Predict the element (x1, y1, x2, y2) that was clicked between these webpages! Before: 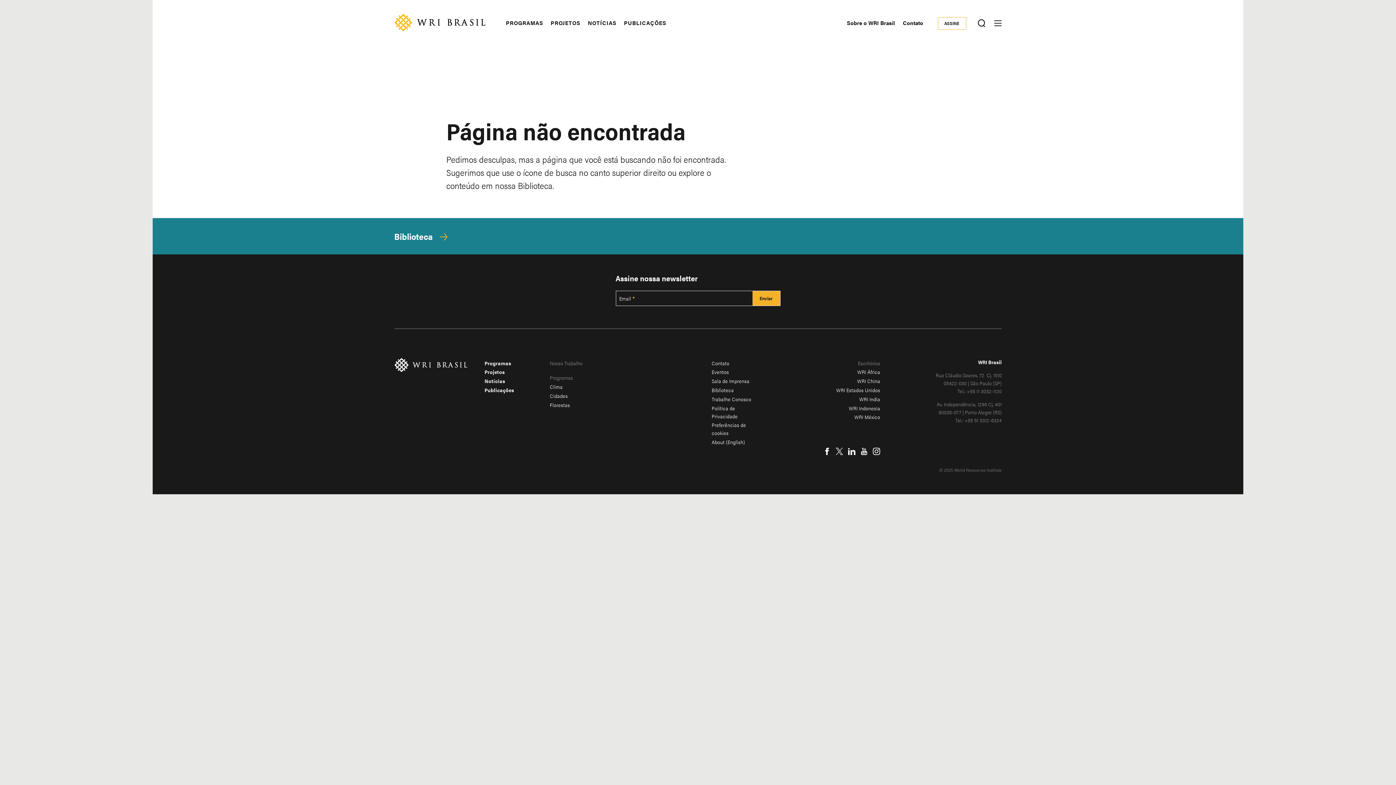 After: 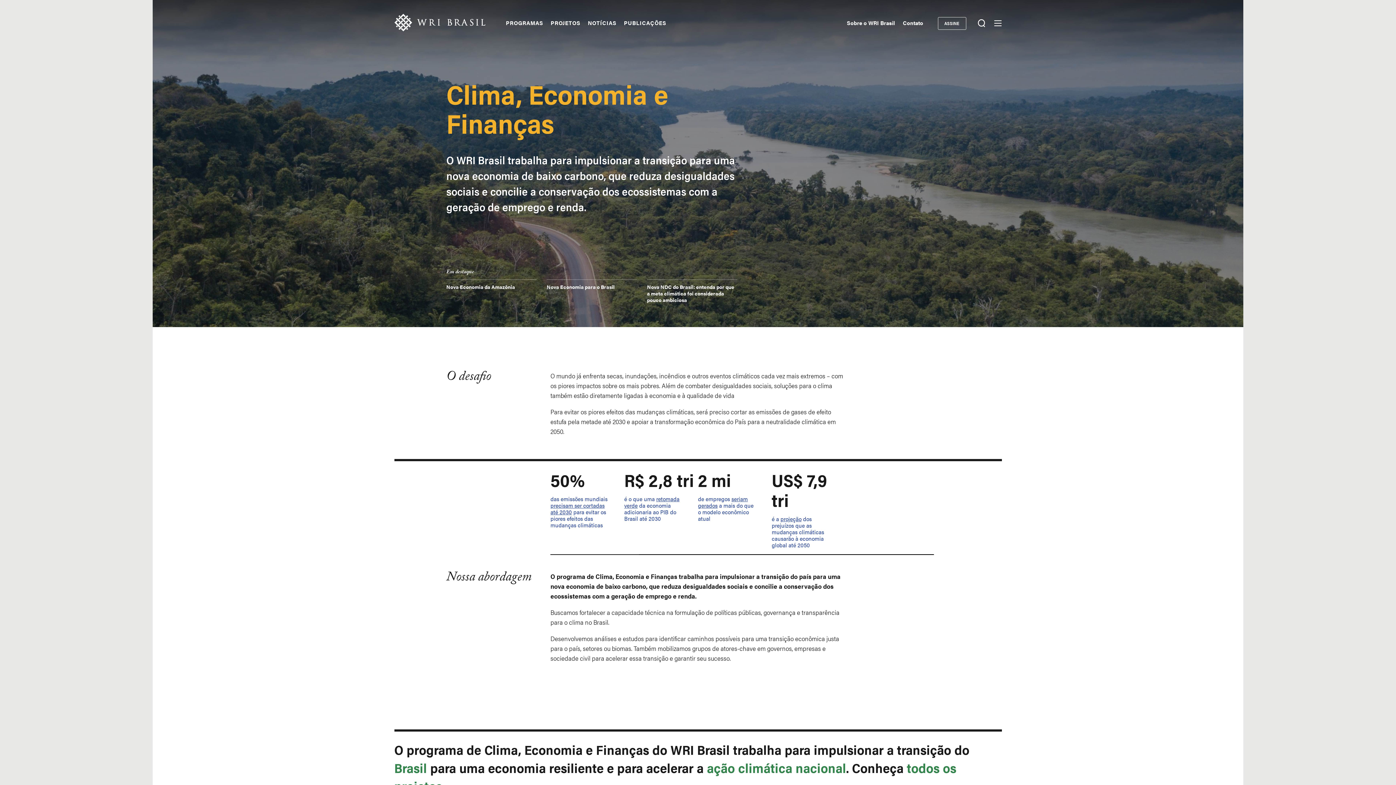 Action: bbox: (550, 383, 562, 390) label: Clima